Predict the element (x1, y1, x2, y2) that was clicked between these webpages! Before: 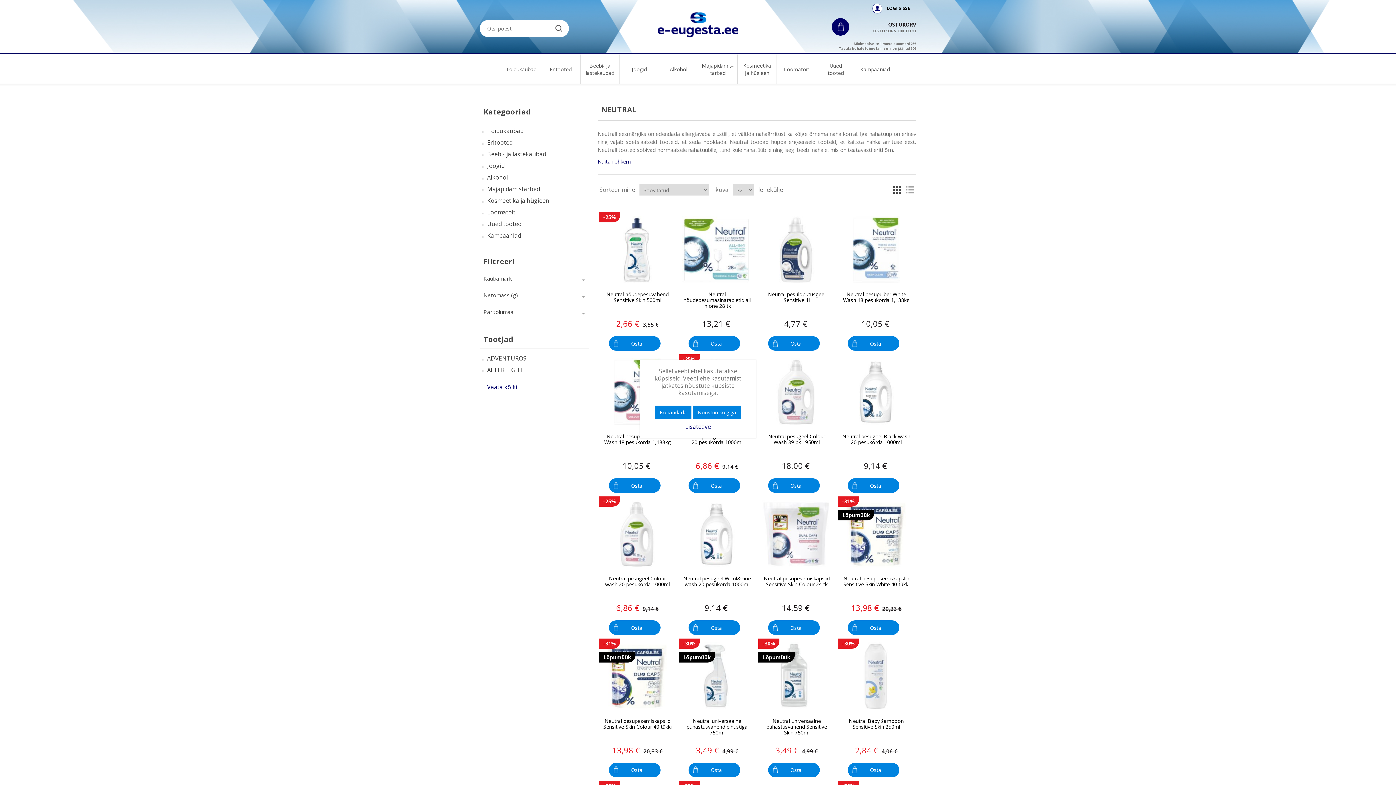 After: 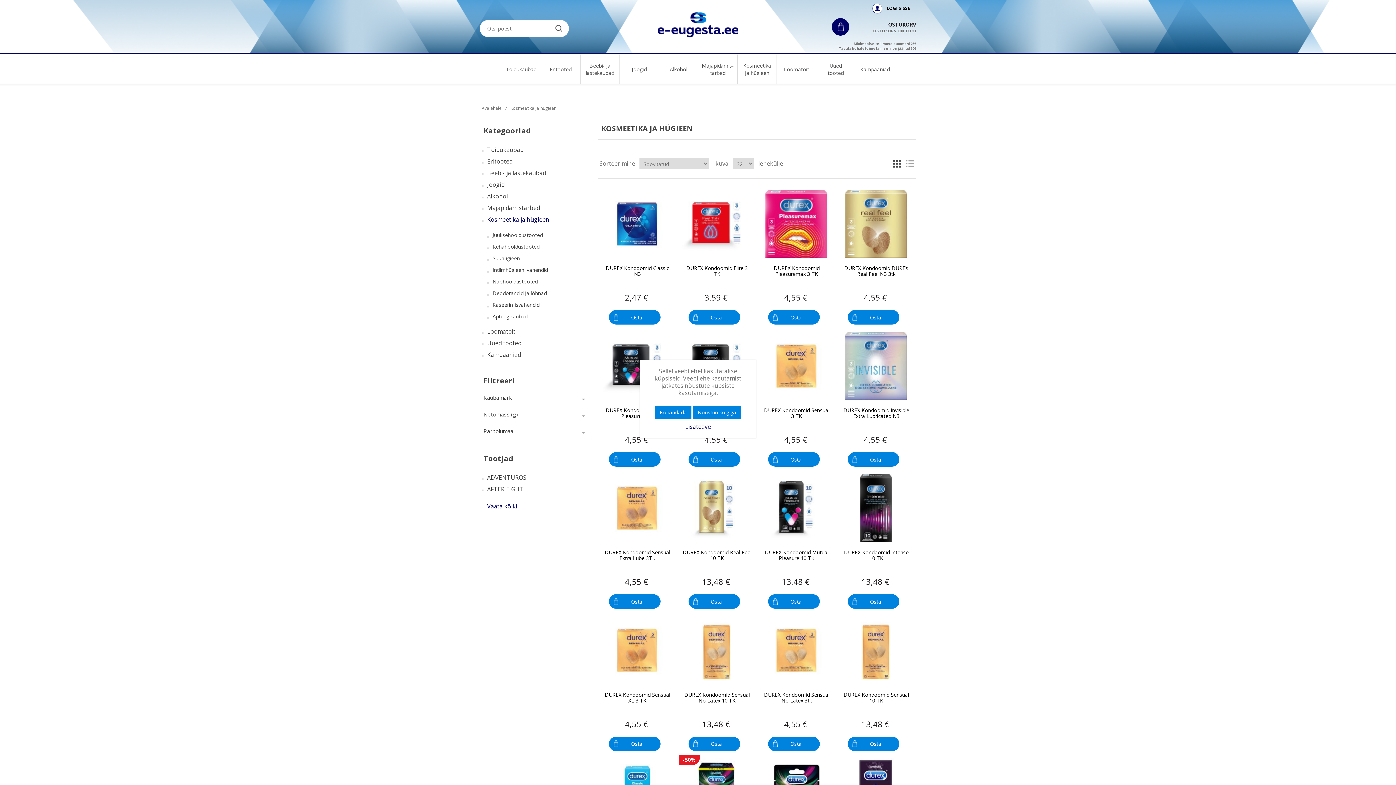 Action: label: Kosmeetika ja hügieen bbox: (487, 196, 549, 204)